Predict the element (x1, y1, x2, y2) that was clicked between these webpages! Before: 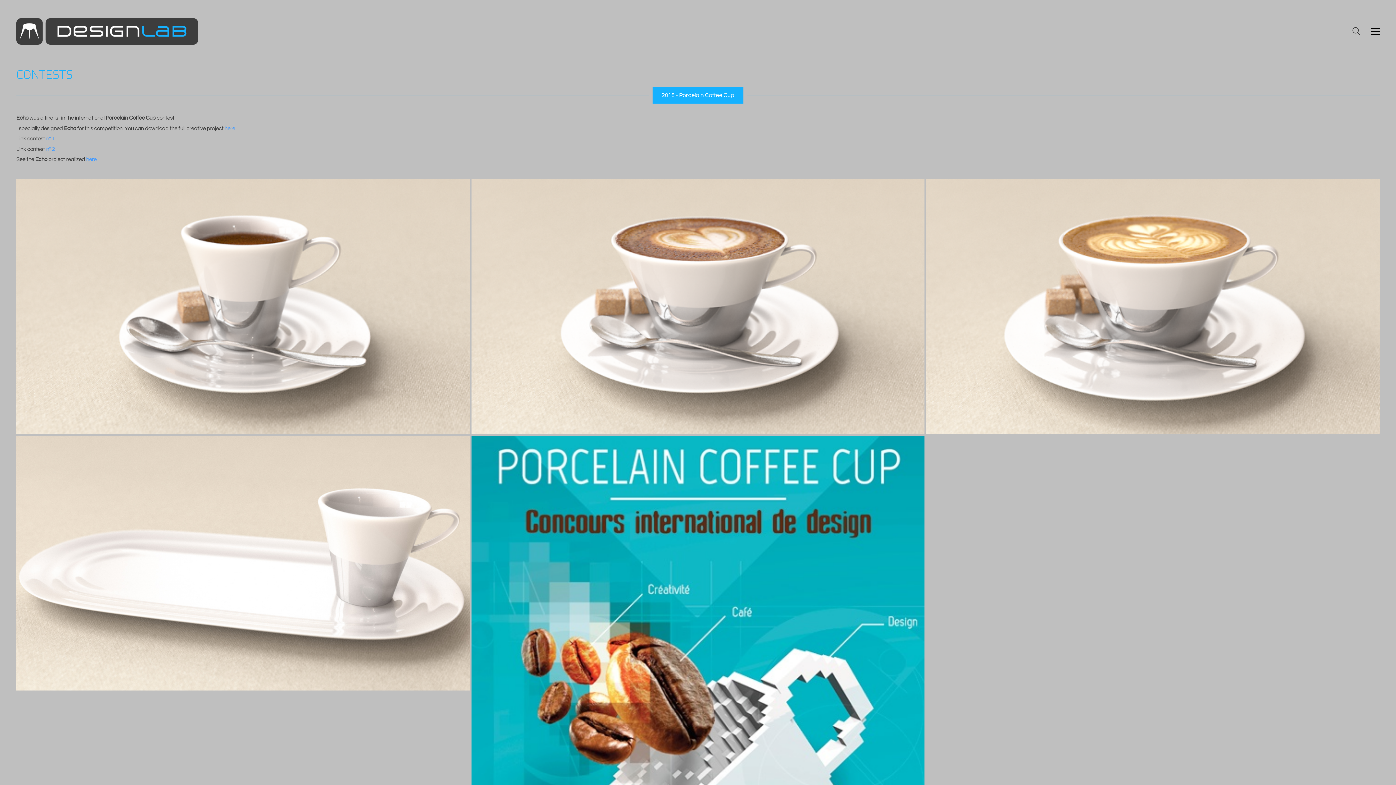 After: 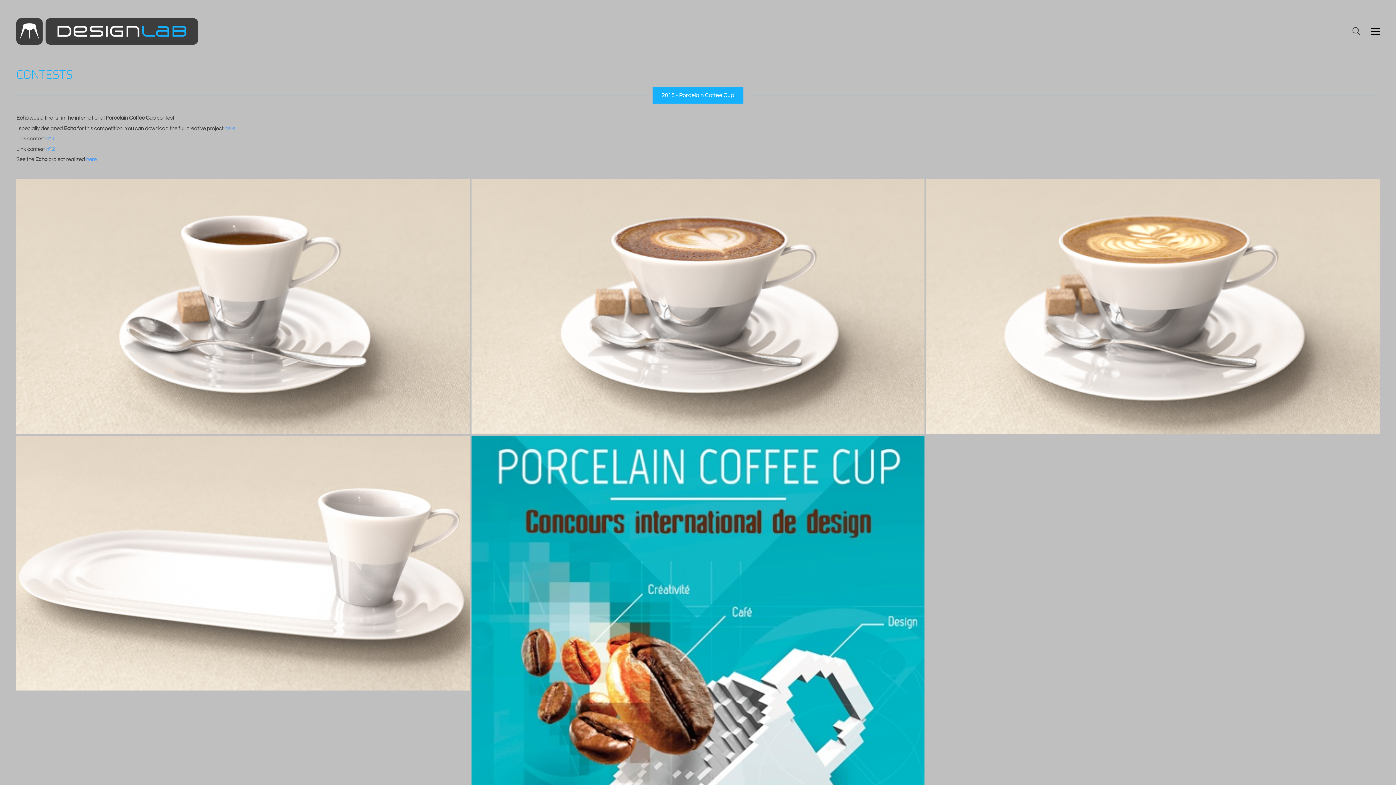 Action: bbox: (46, 145, 54, 152) label: n° 2